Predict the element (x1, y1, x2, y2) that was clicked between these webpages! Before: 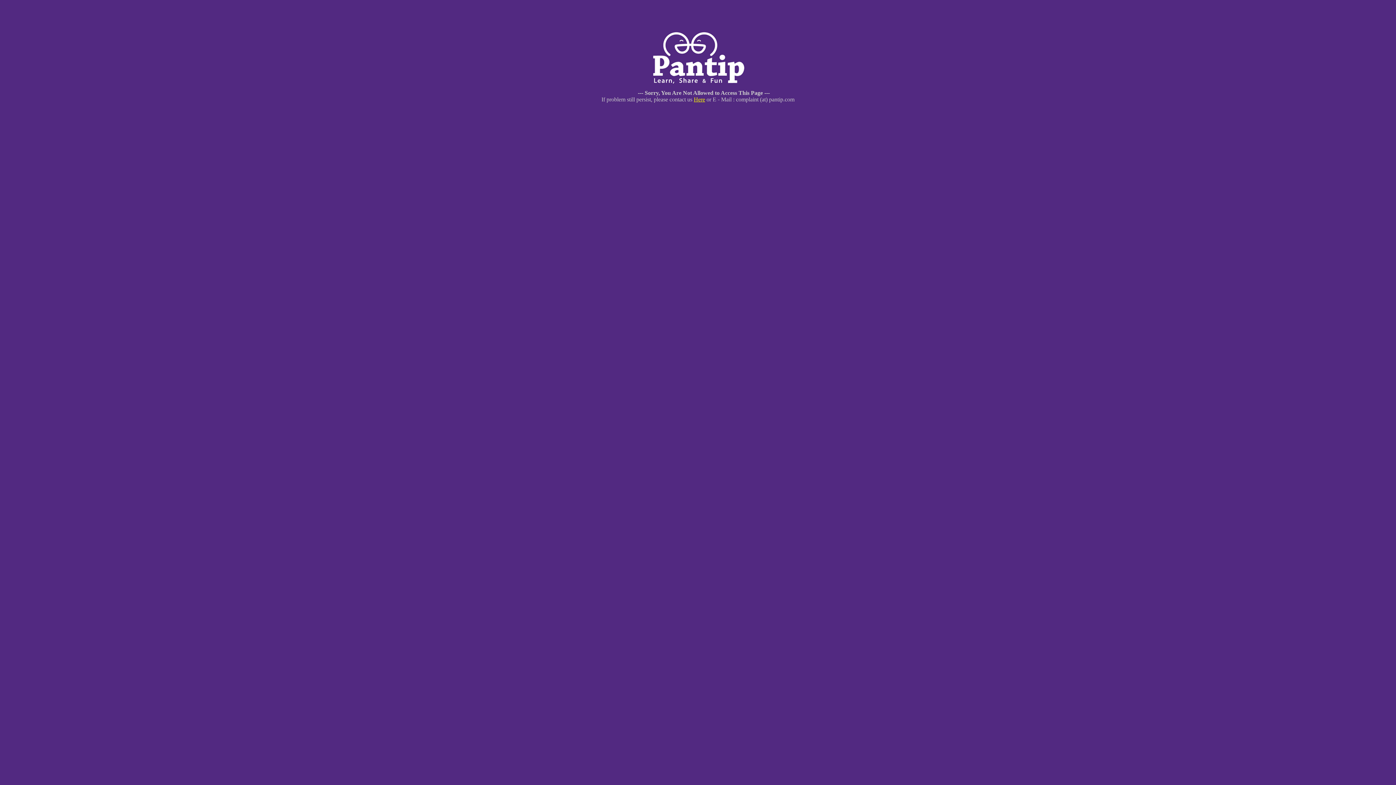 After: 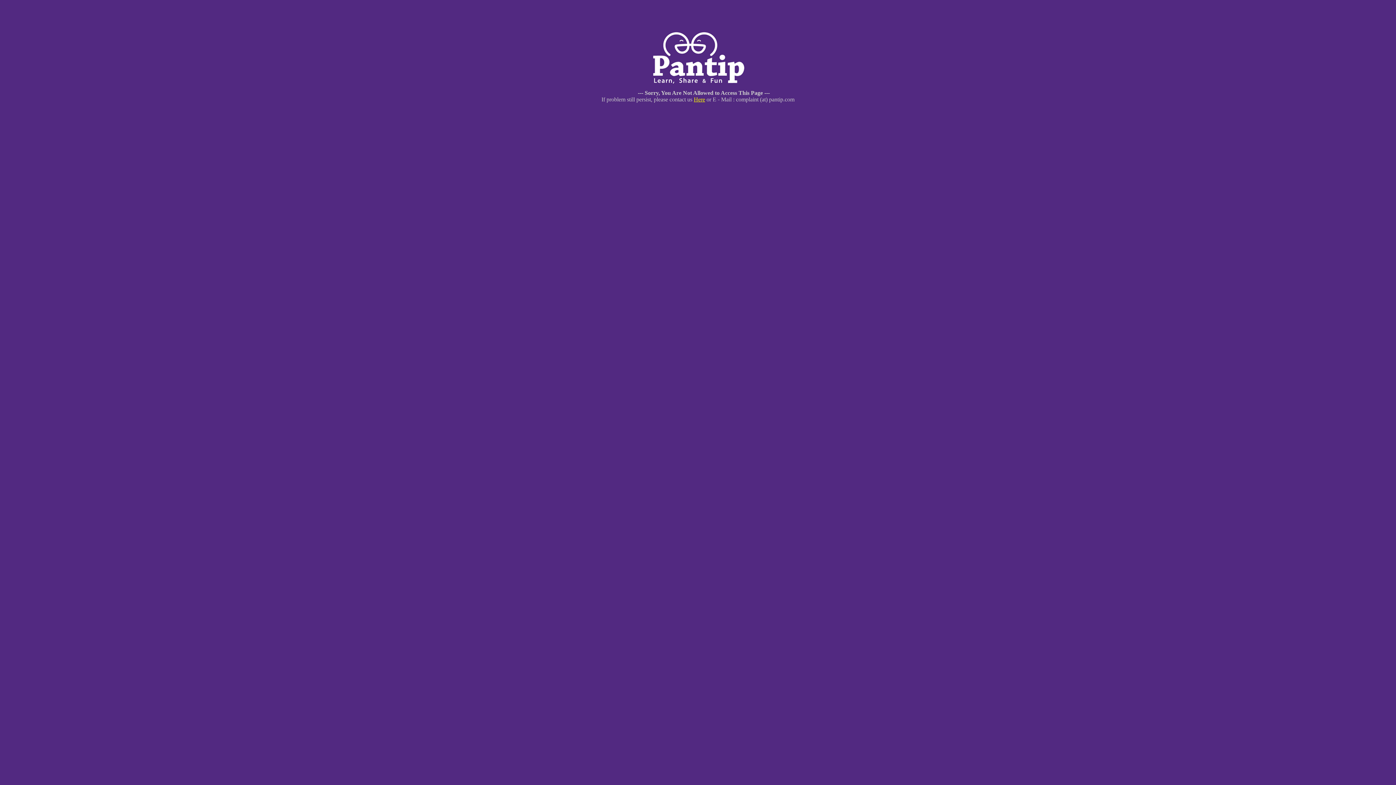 Action: bbox: (694, 96, 705, 102) label: Here